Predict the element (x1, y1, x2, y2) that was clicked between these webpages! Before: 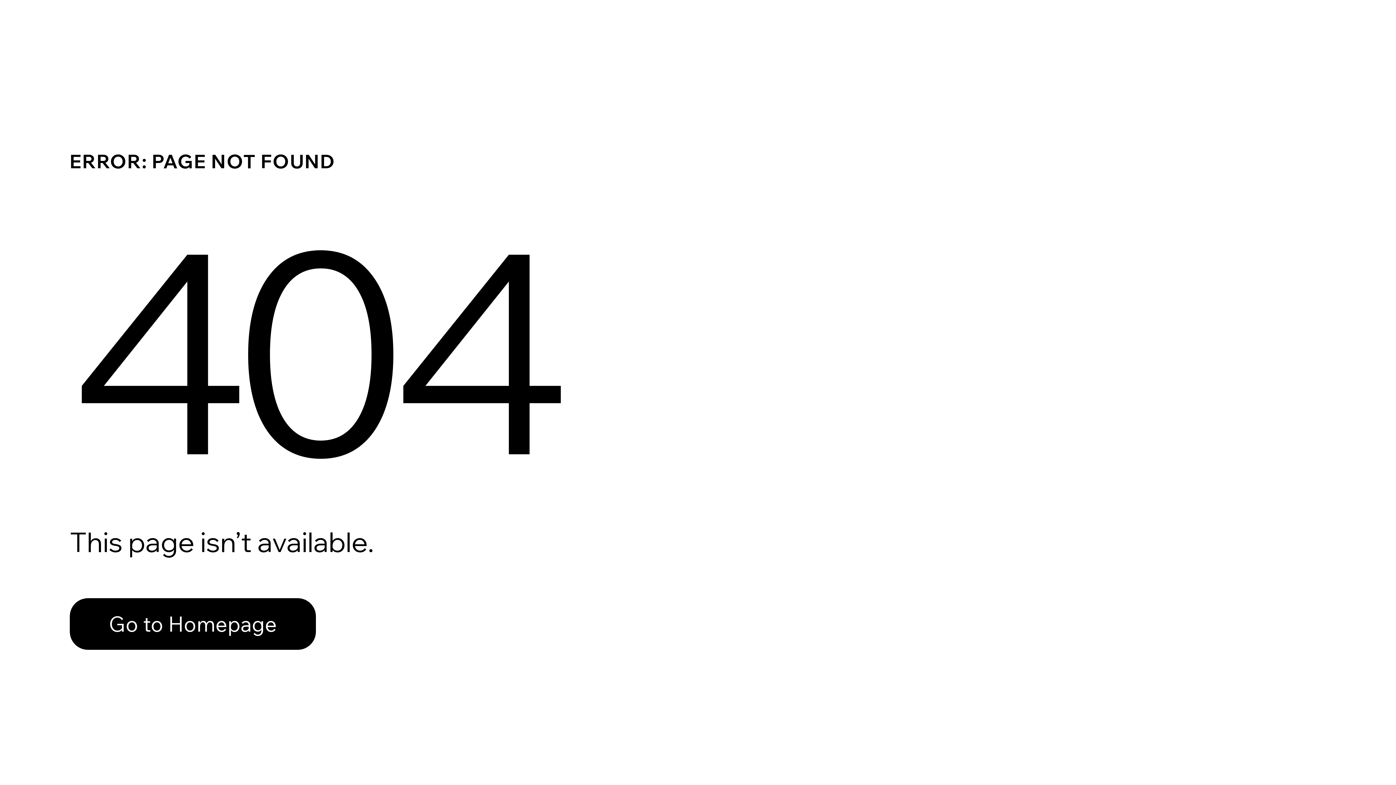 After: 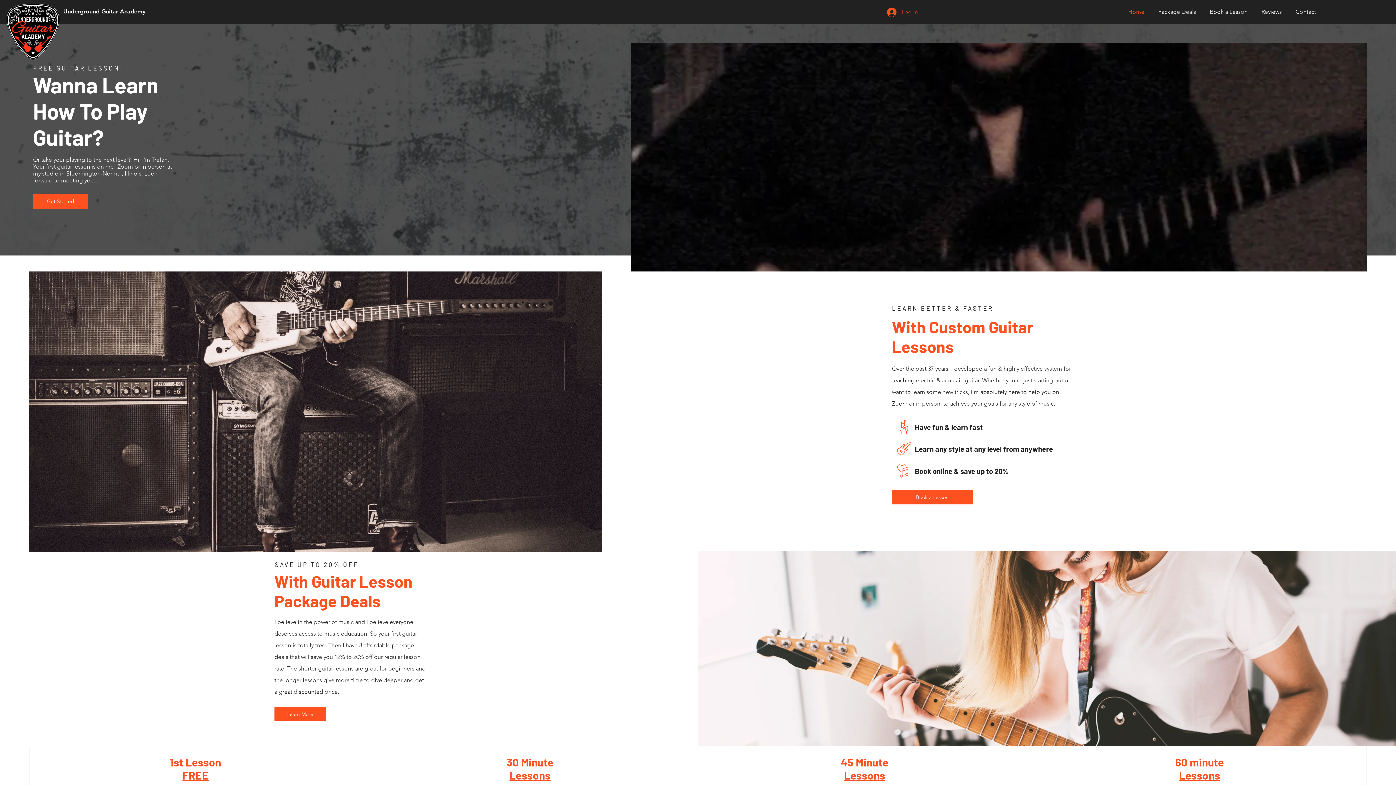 Action: label: Go to Homepage bbox: (69, 582, 768, 659)